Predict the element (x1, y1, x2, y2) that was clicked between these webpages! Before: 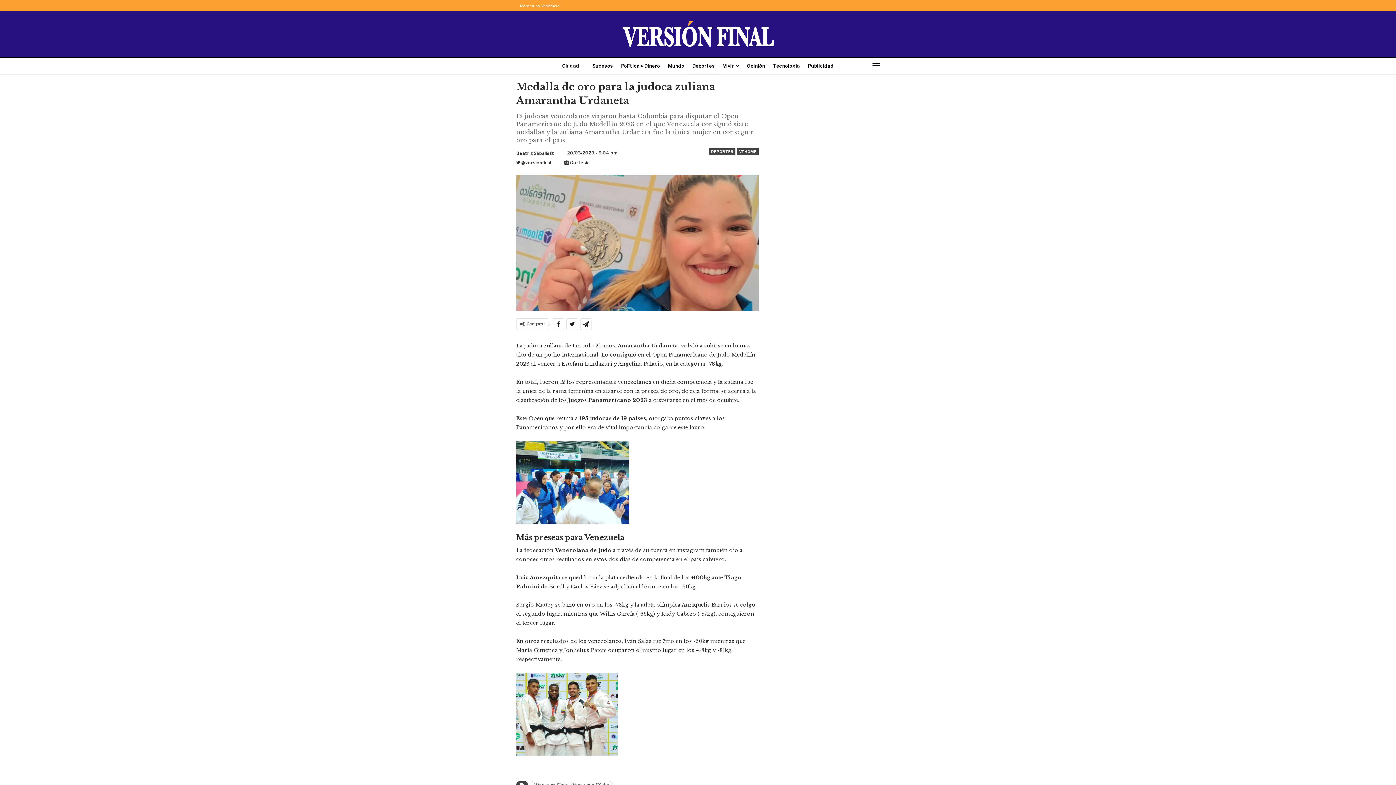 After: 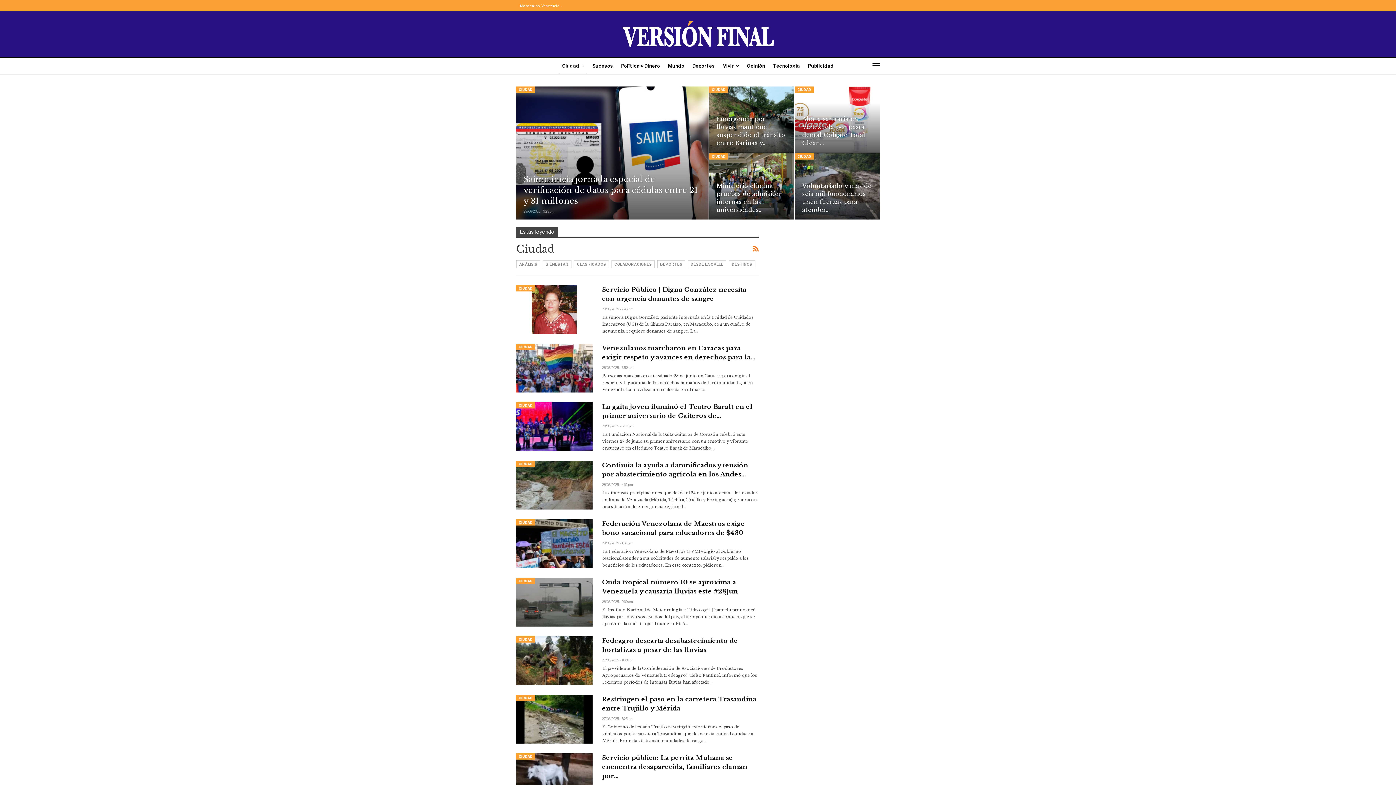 Action: bbox: (559, 57, 587, 73) label: Ciudad